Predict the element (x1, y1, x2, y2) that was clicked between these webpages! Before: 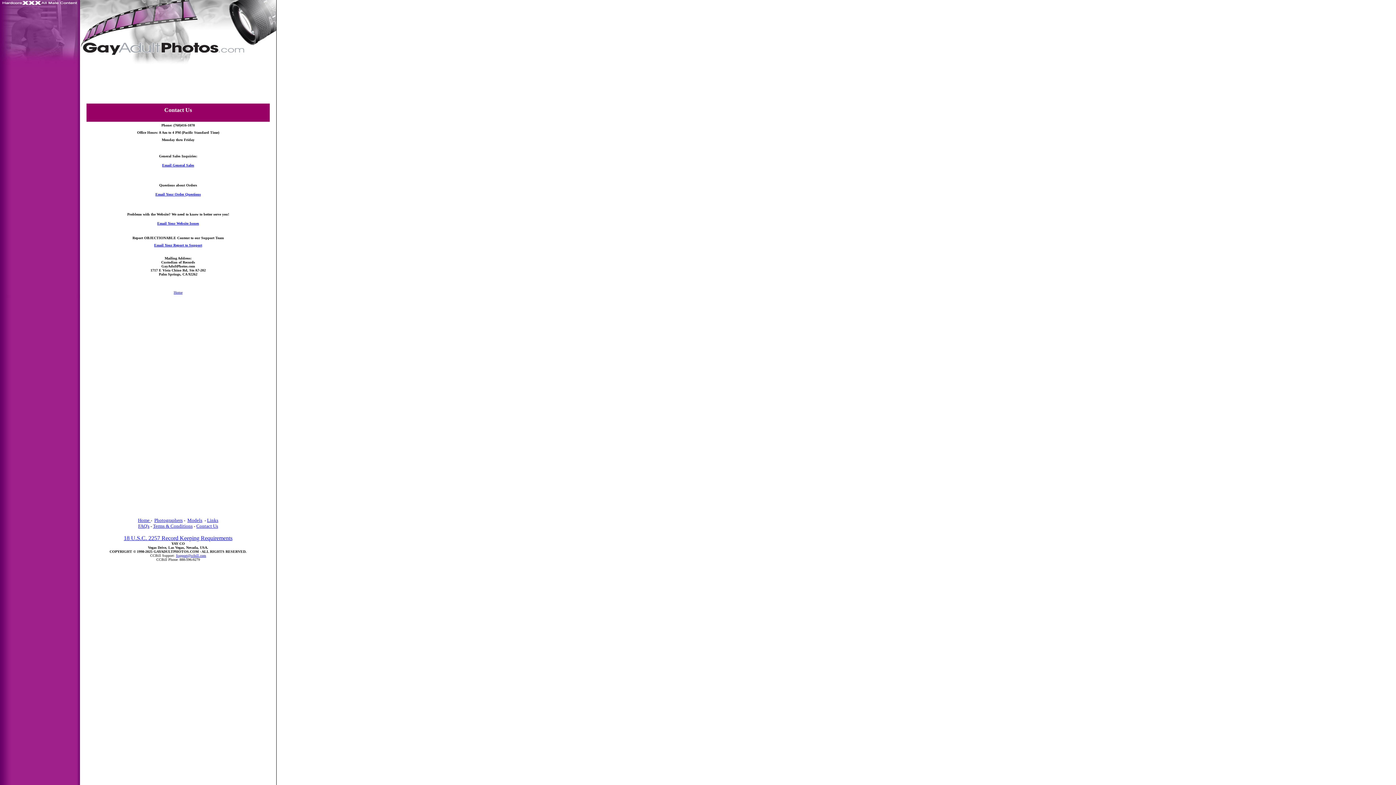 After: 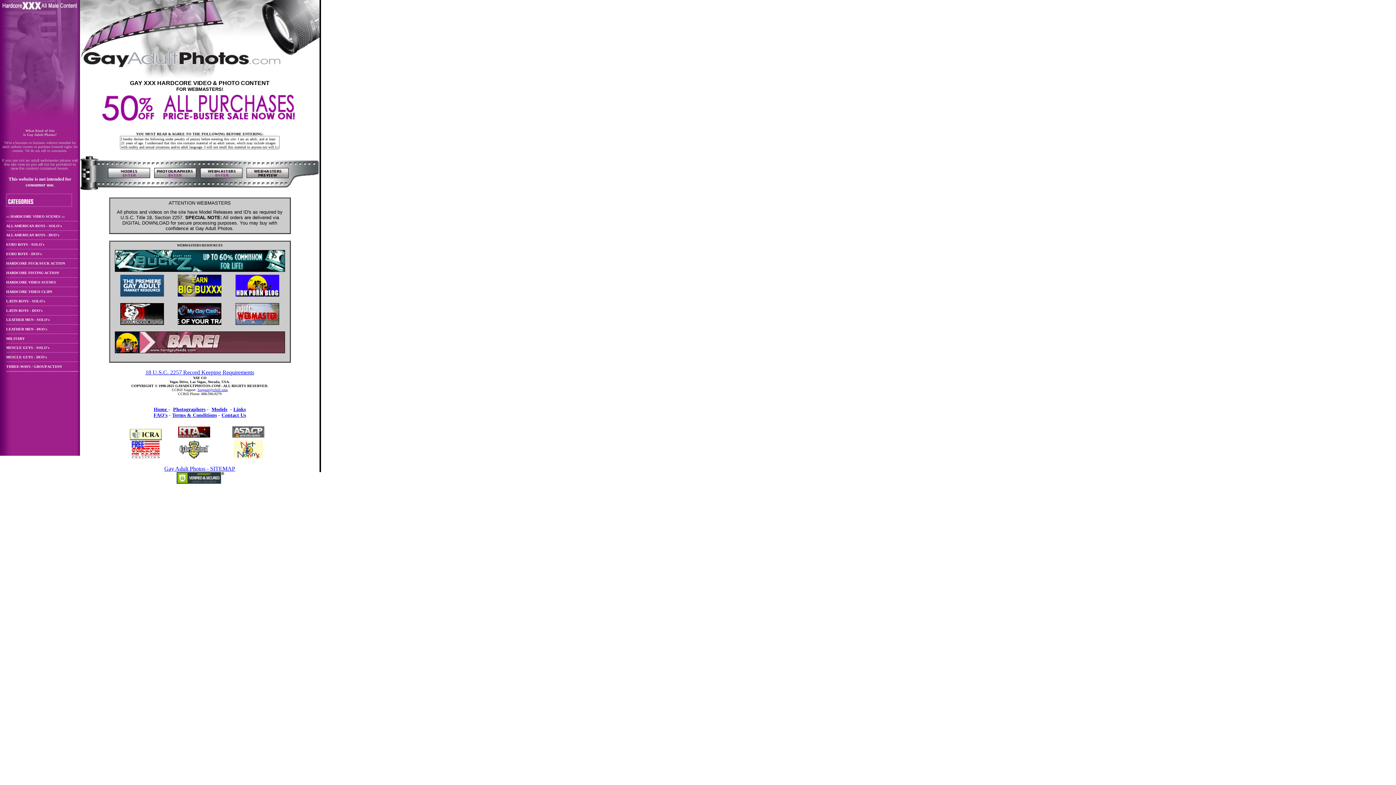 Action: bbox: (138, 517, 150, 523) label: Home 